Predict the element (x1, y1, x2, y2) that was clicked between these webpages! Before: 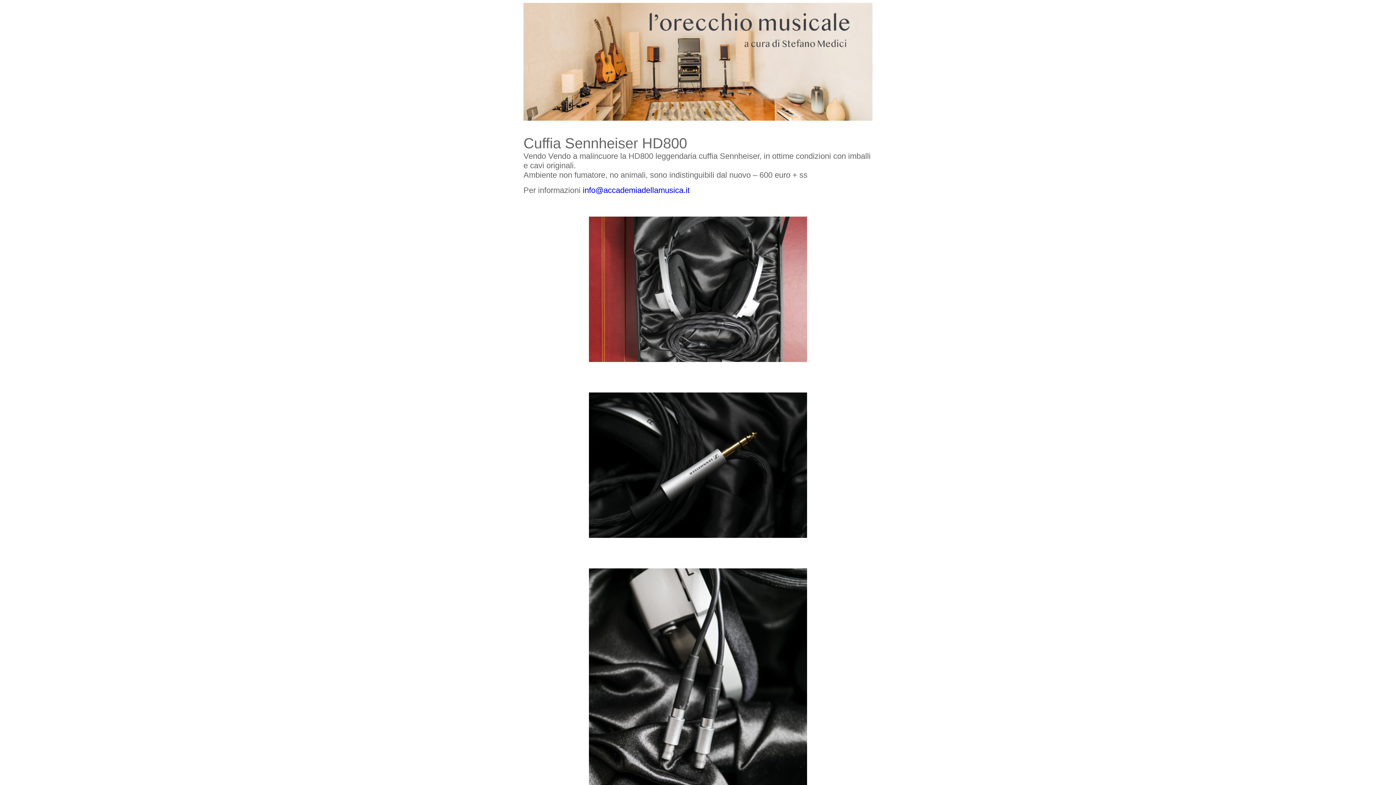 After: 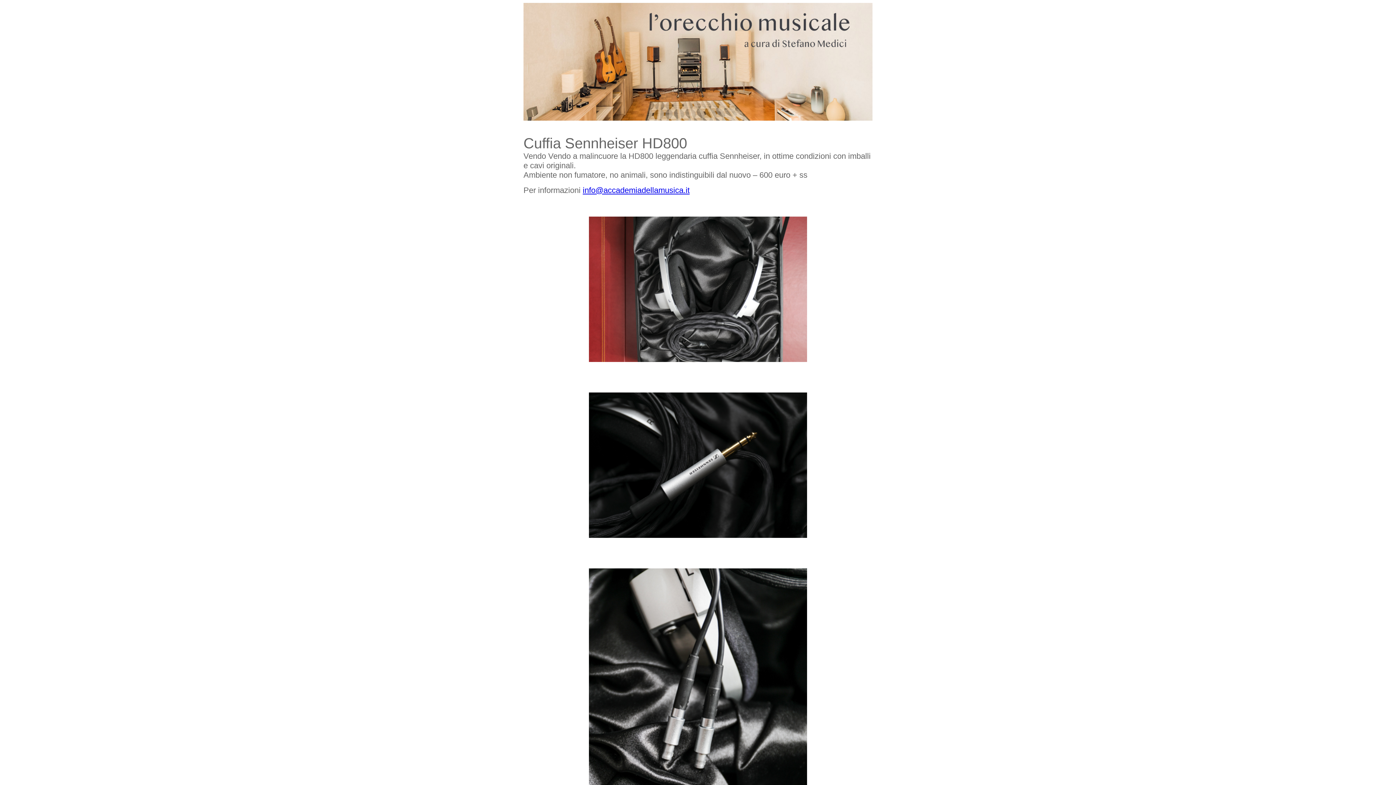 Action: bbox: (582, 185, 689, 194) label: info@accademiadellamusica.it